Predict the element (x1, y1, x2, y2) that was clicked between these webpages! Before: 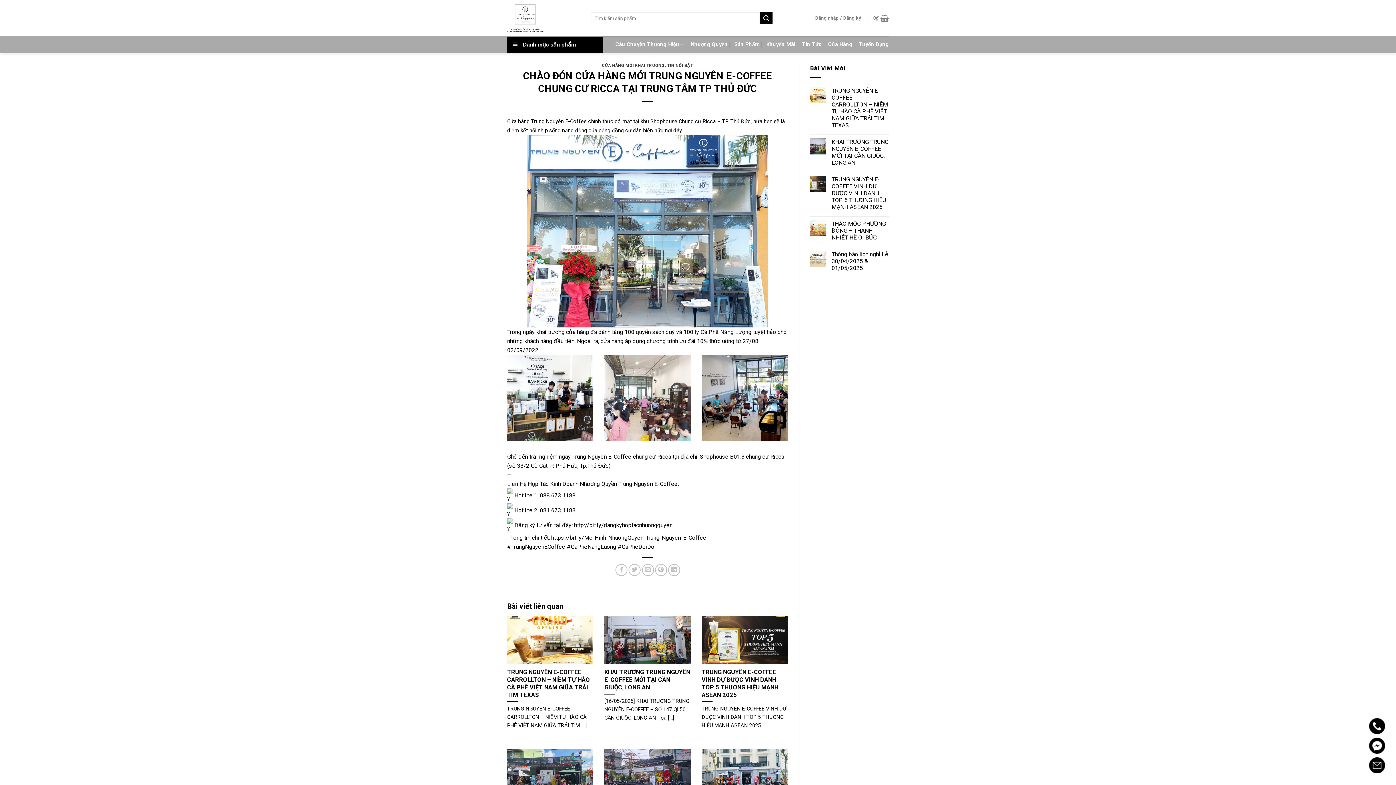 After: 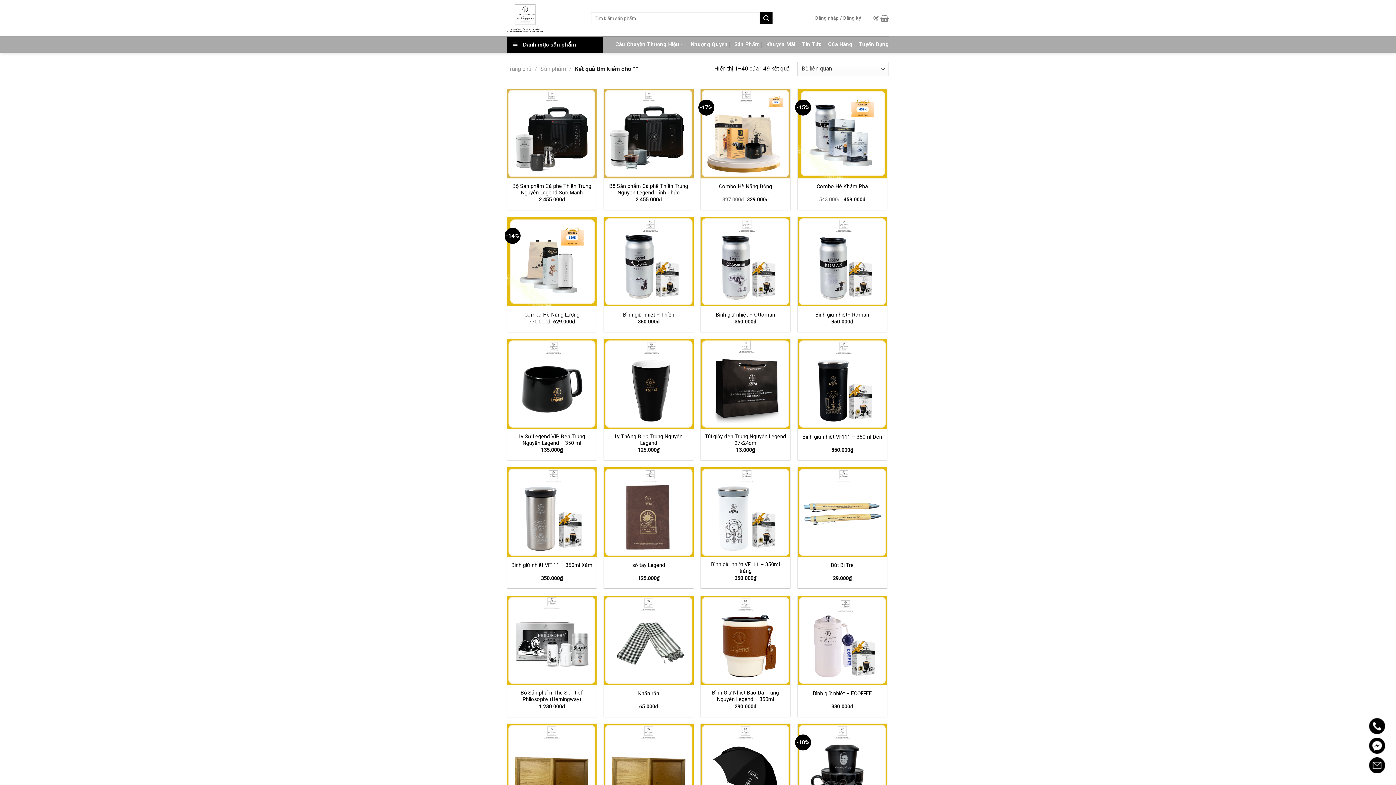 Action: label: Submit bbox: (760, 12, 772, 24)